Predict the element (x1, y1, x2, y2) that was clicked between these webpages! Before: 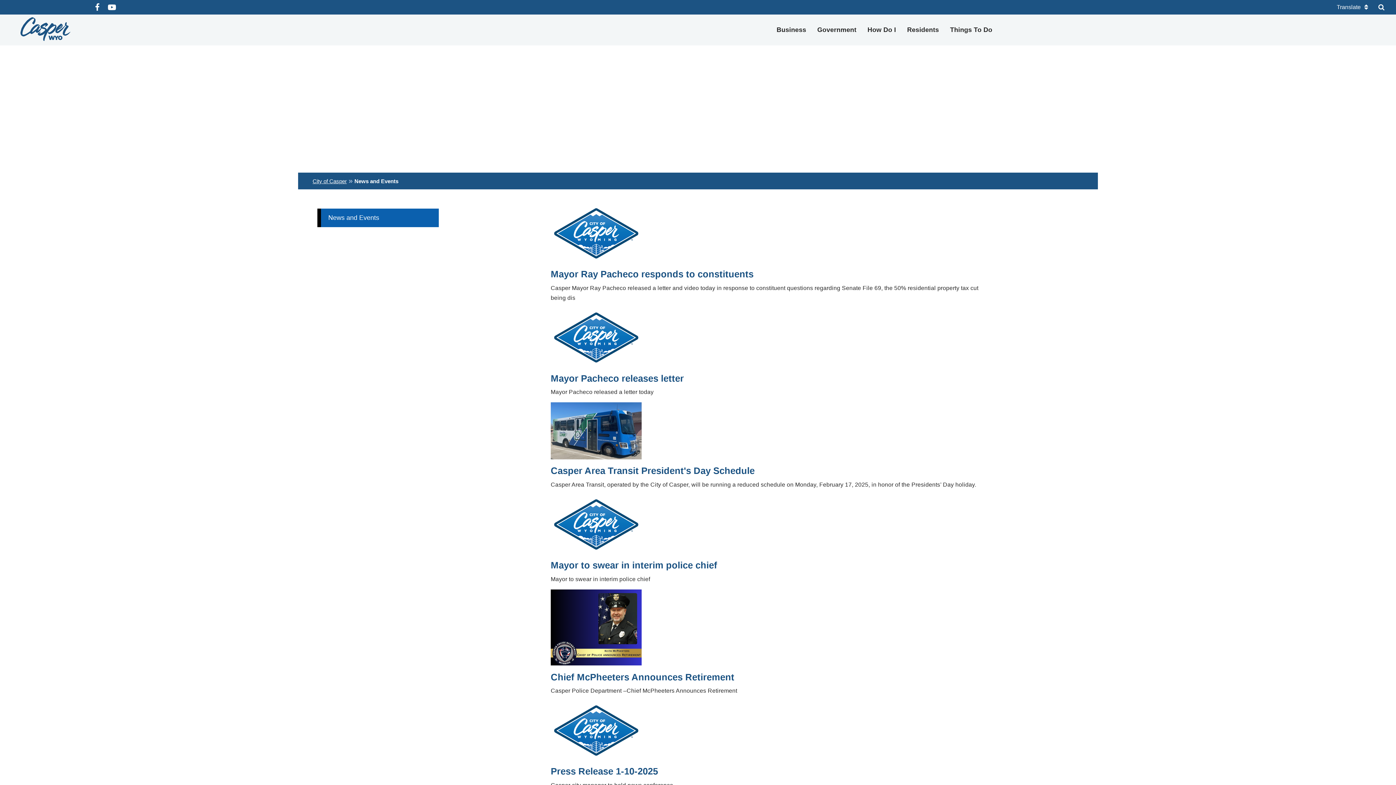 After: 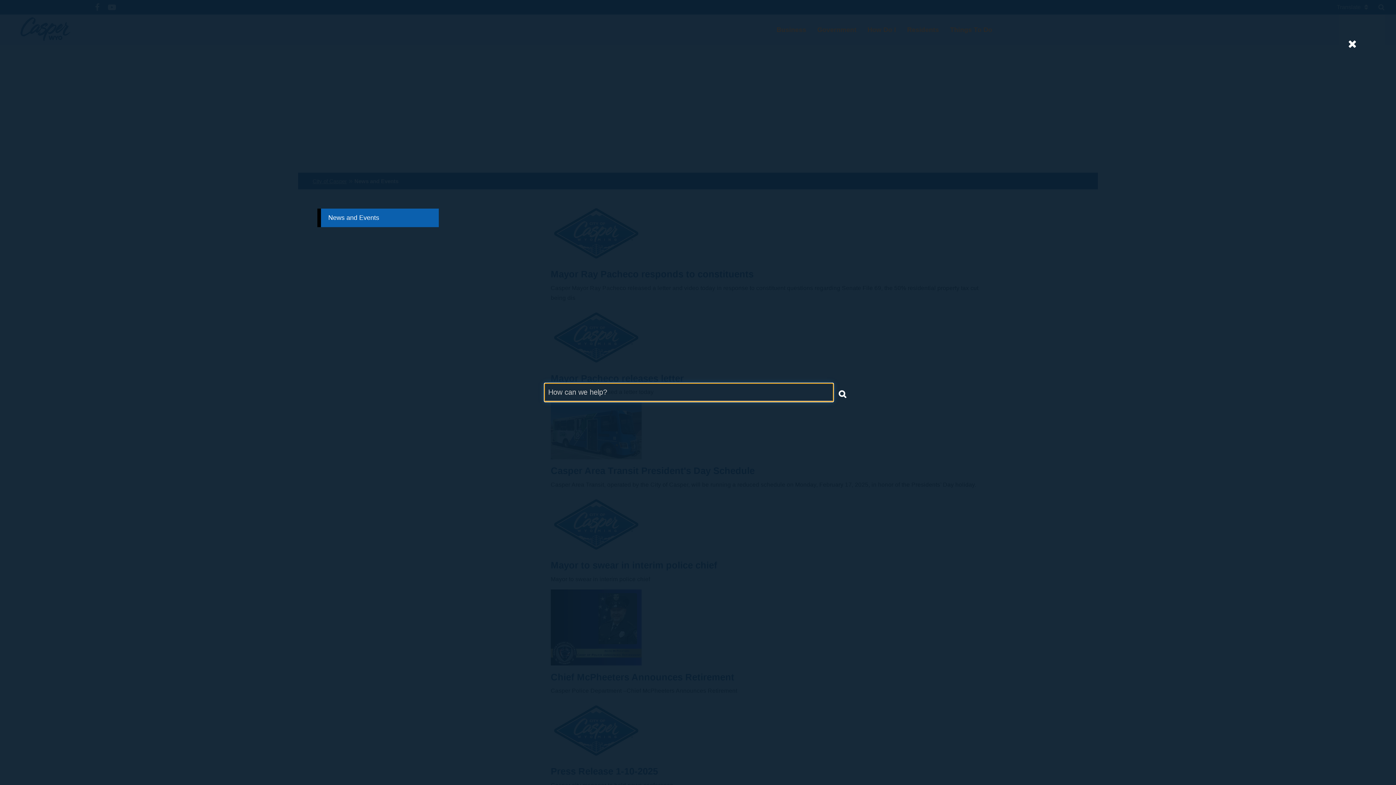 Action: bbox: (1374, 0, 1389, 14) label: Search